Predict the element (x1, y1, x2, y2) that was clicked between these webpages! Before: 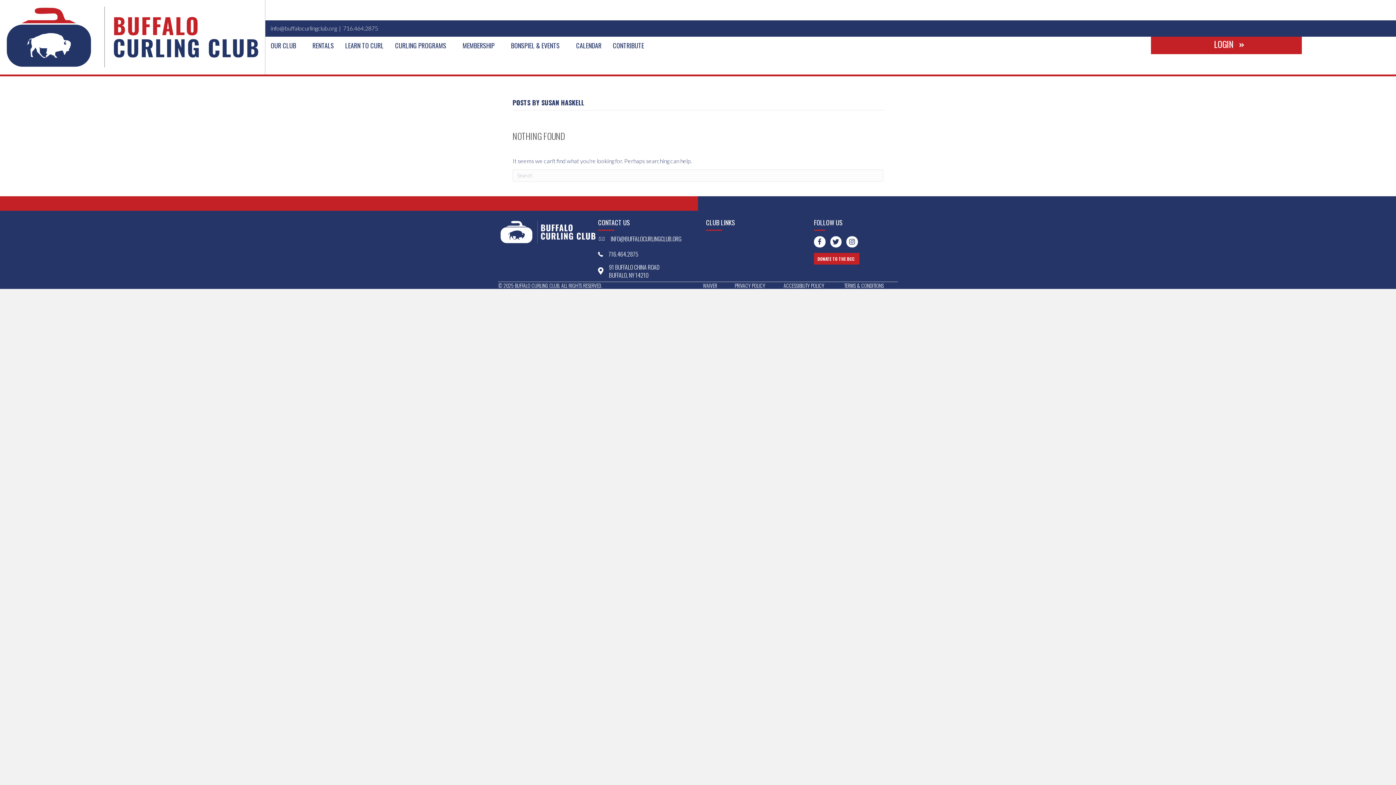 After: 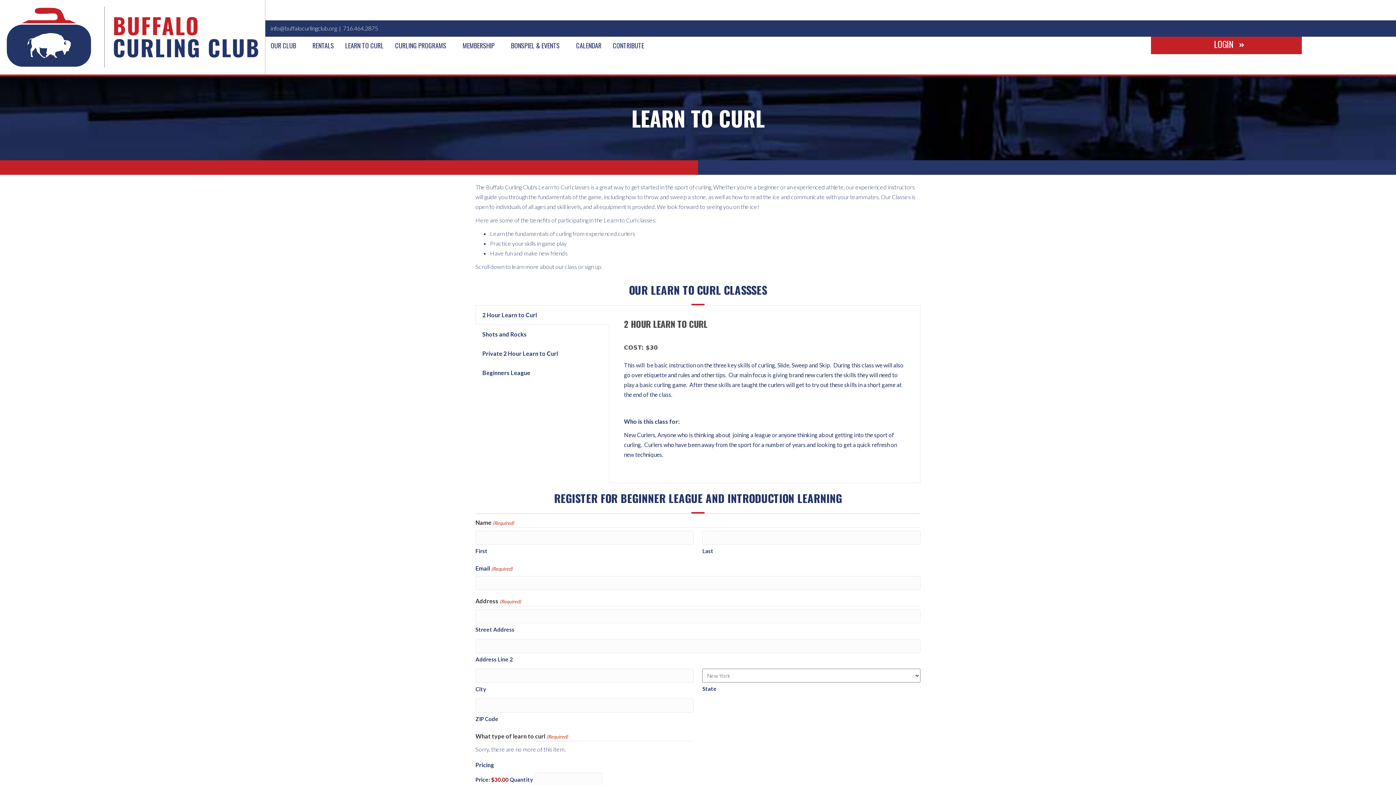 Action: bbox: (339, 36, 389, 54) label: LEARN TO CURL